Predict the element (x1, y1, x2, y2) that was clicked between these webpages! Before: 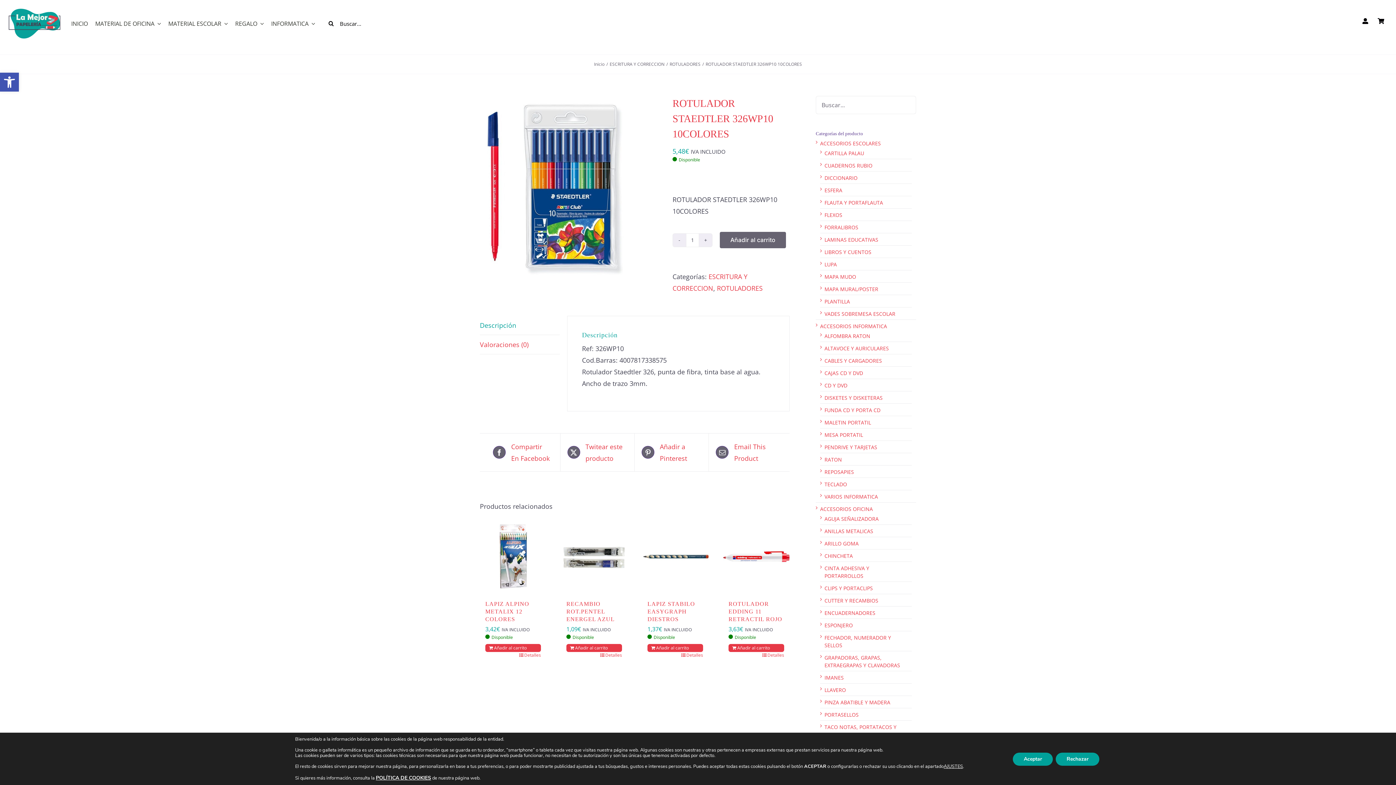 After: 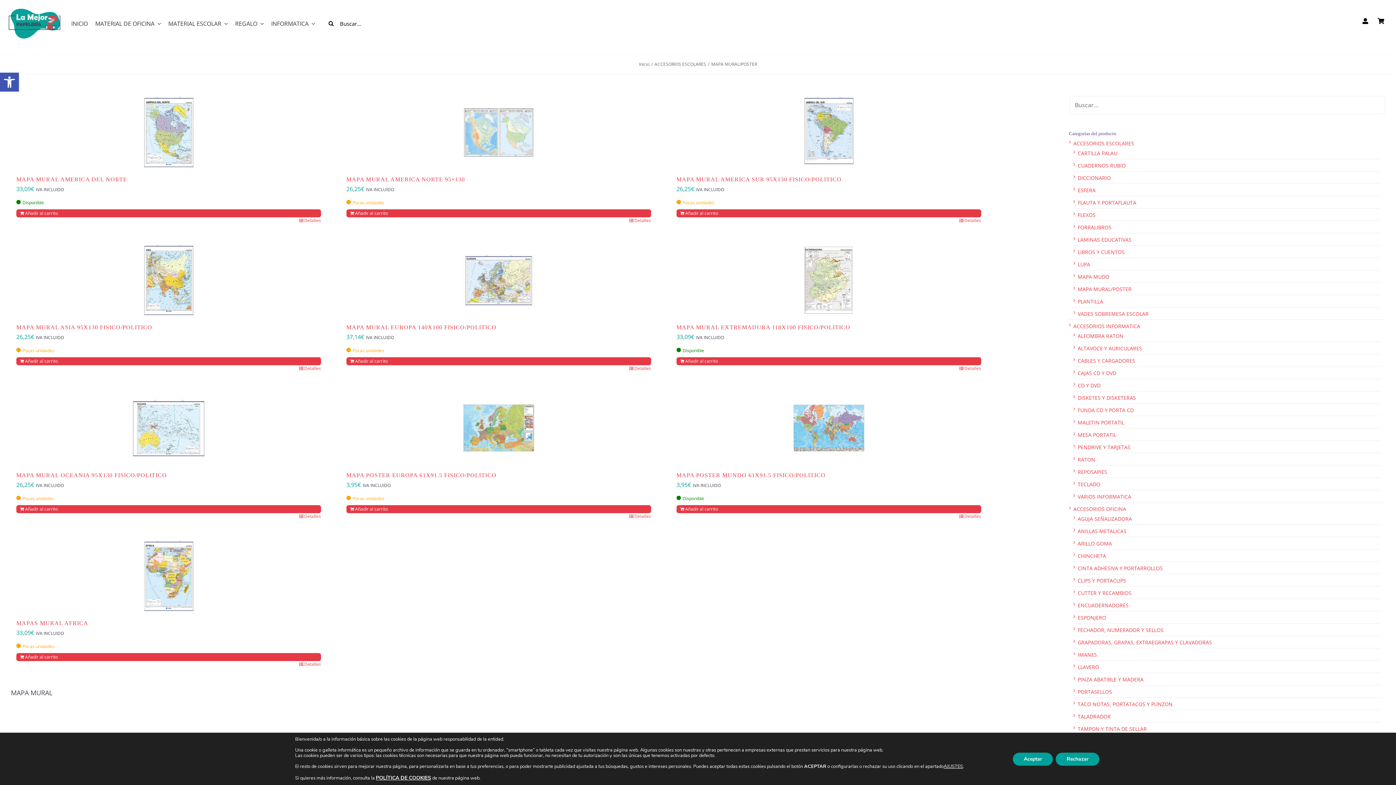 Action: label: MAPA MURAL/POSTER bbox: (824, 285, 878, 292)